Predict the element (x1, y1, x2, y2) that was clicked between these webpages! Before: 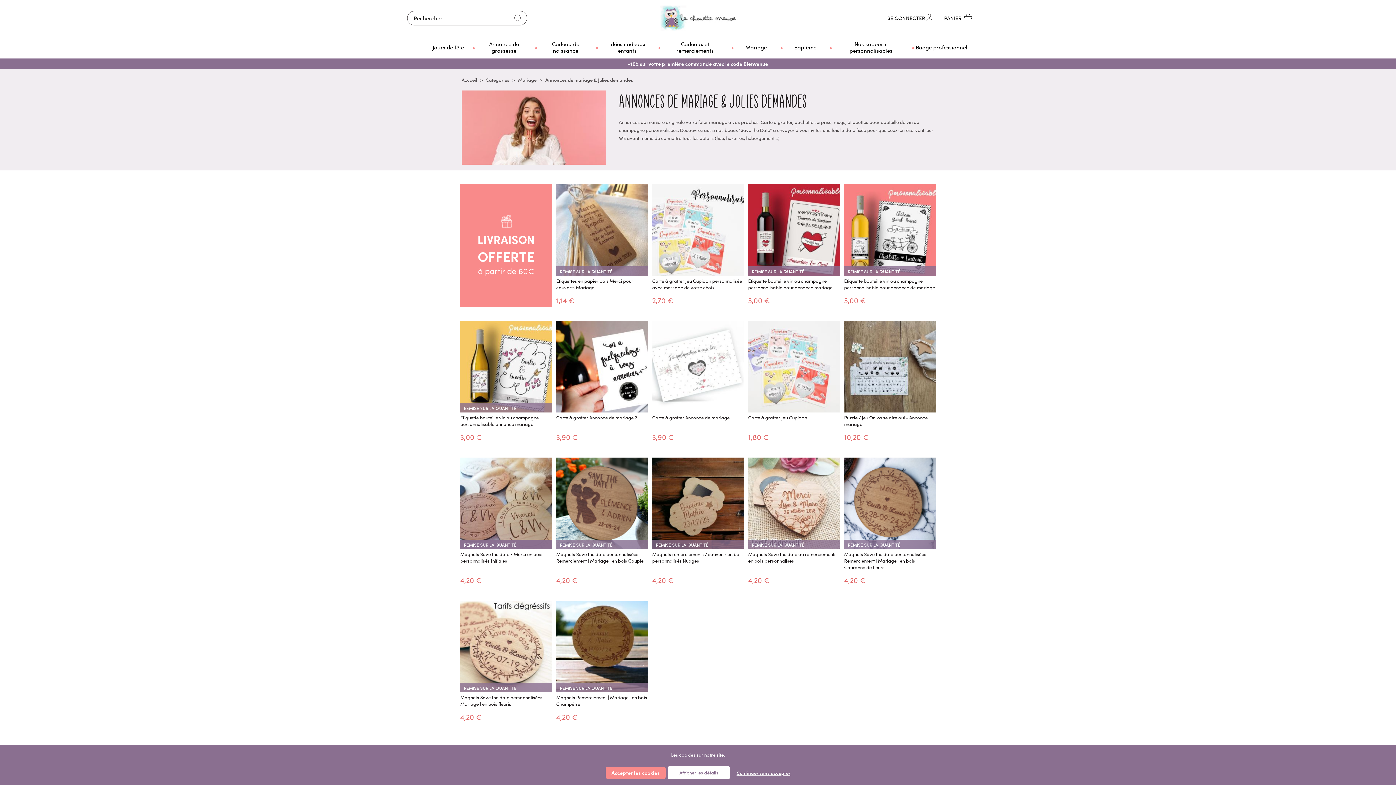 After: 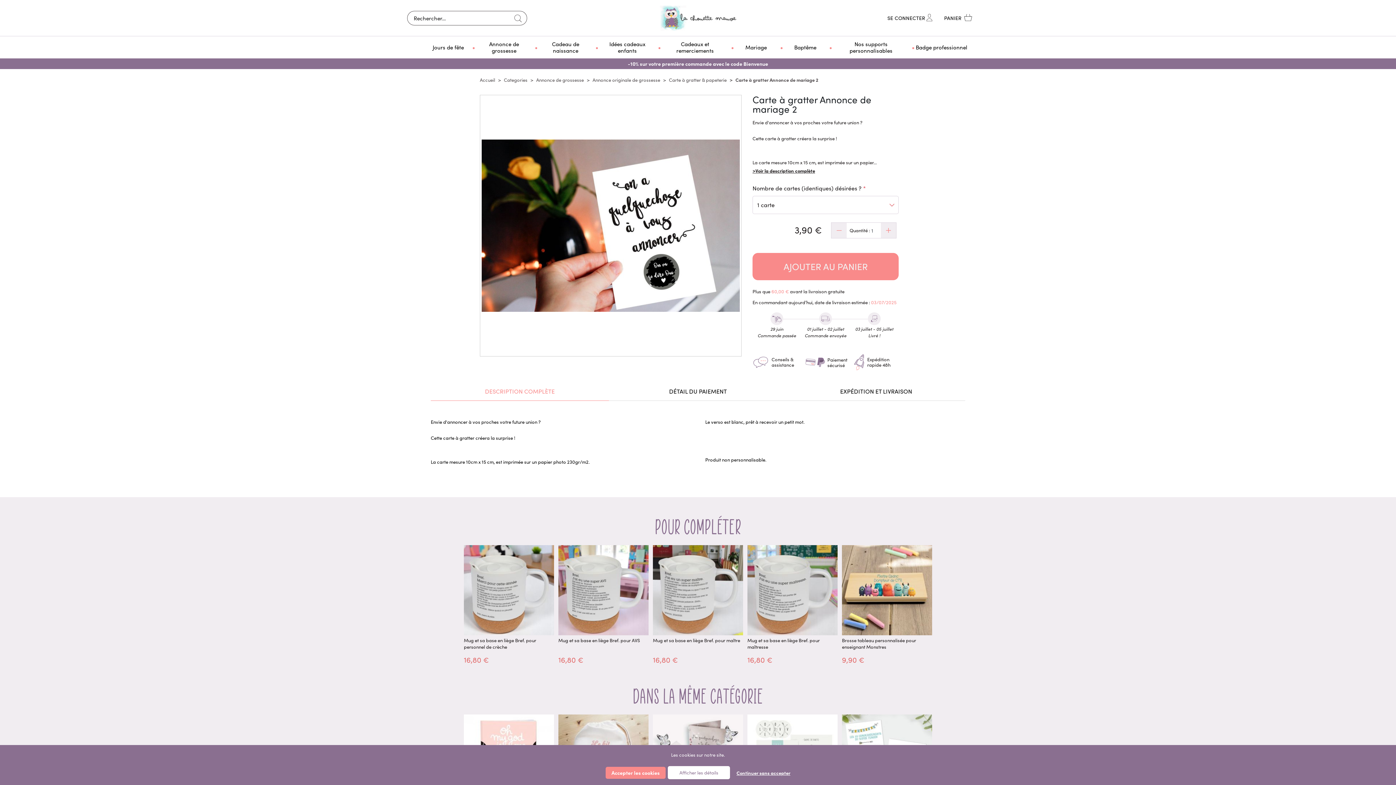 Action: label: Carte à gratter Annonce de mariage 2 bbox: (556, 414, 648, 421)